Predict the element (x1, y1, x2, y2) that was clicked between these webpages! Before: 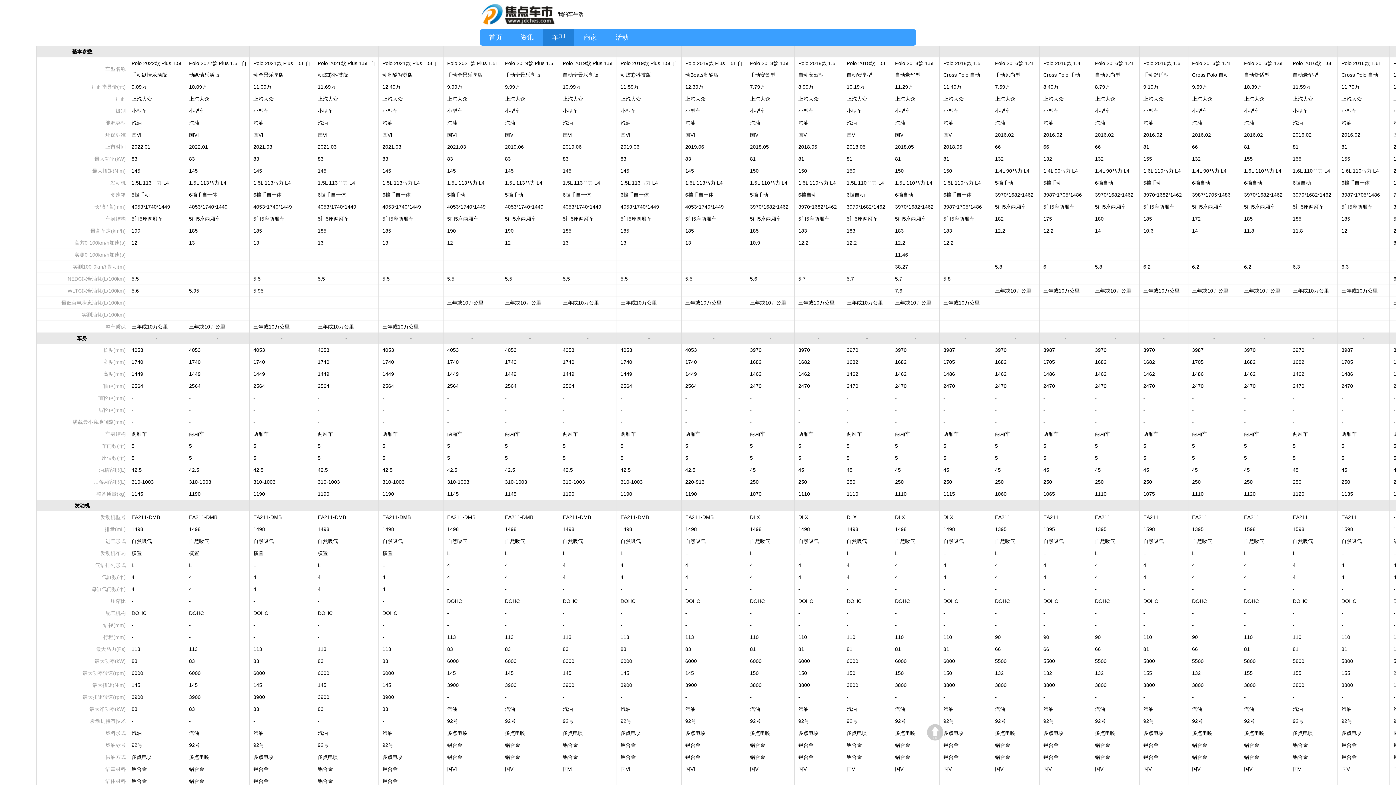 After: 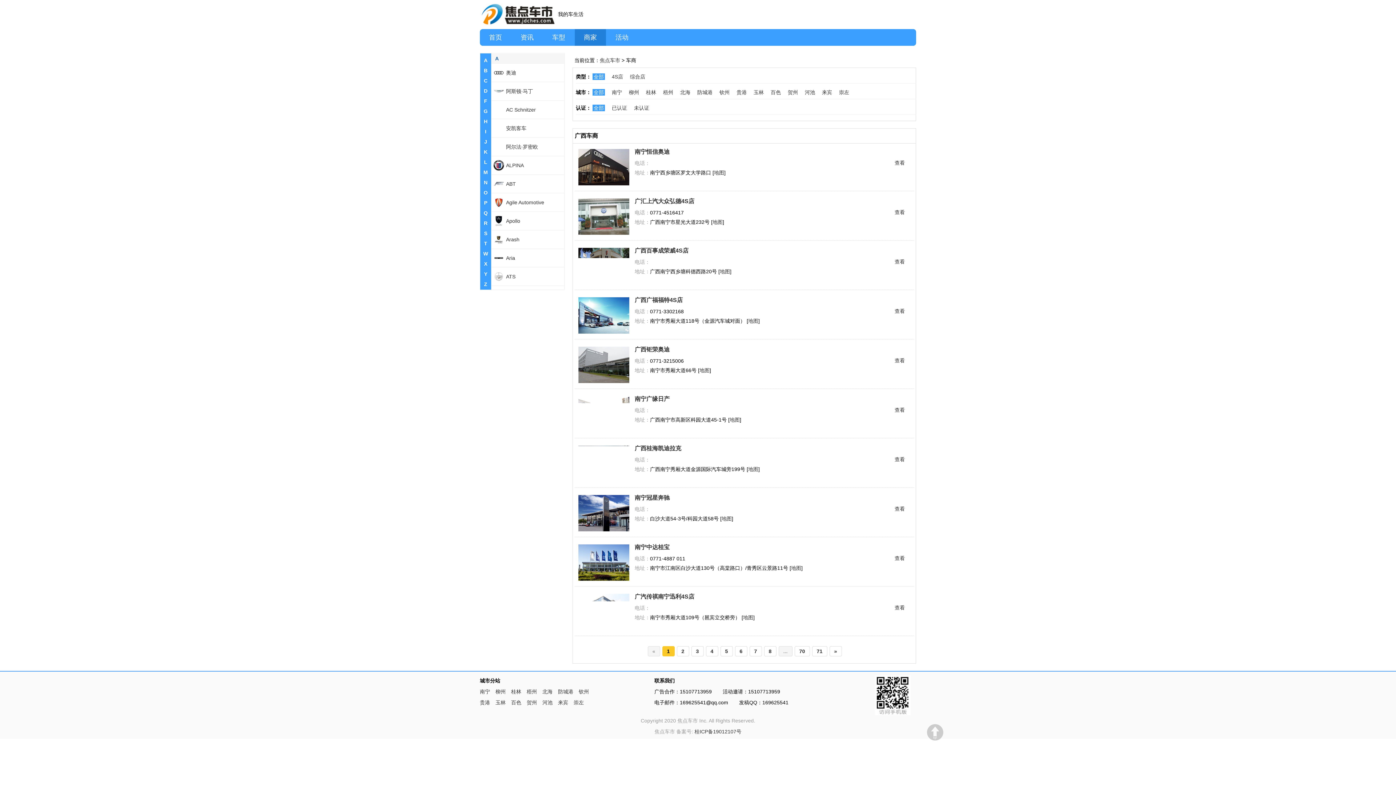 Action: label: 商家 bbox: (574, 29, 606, 45)